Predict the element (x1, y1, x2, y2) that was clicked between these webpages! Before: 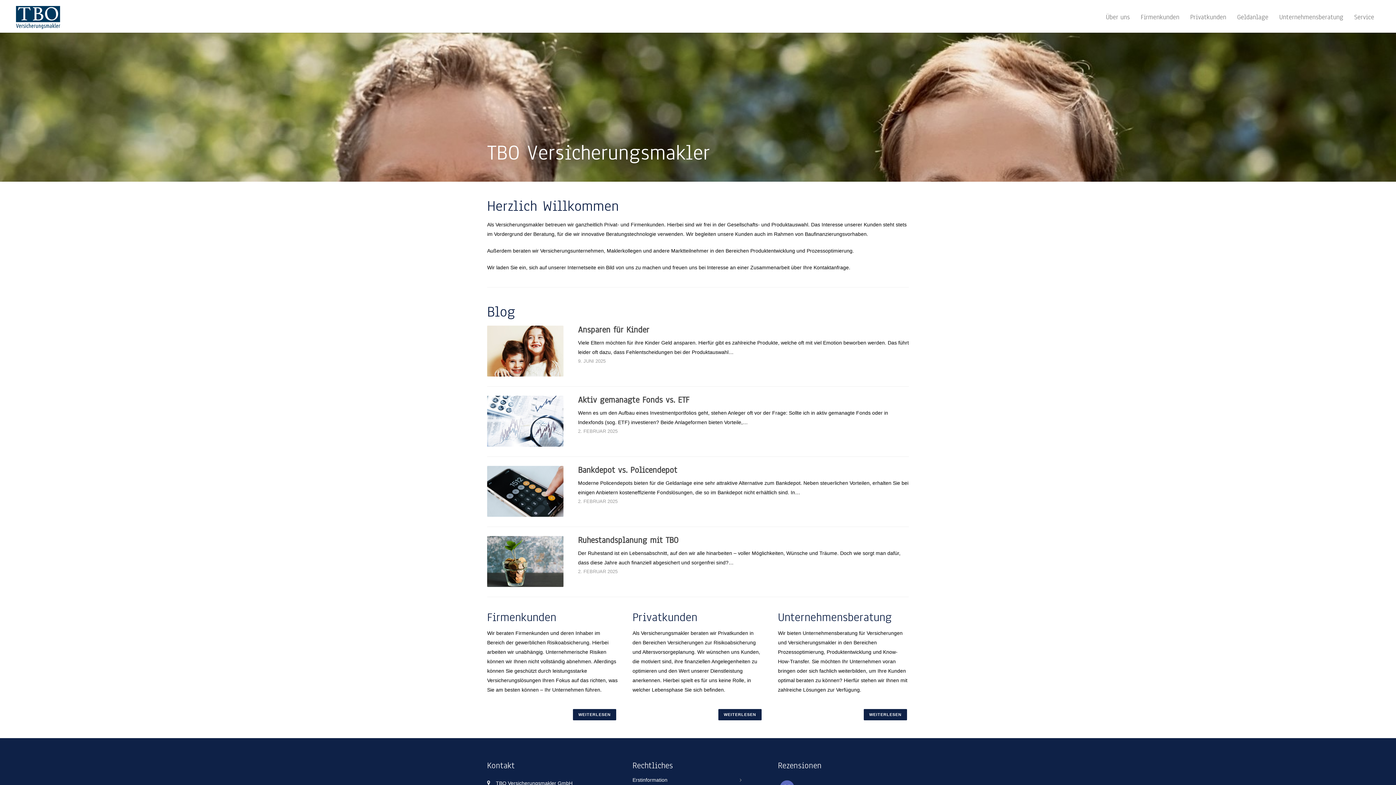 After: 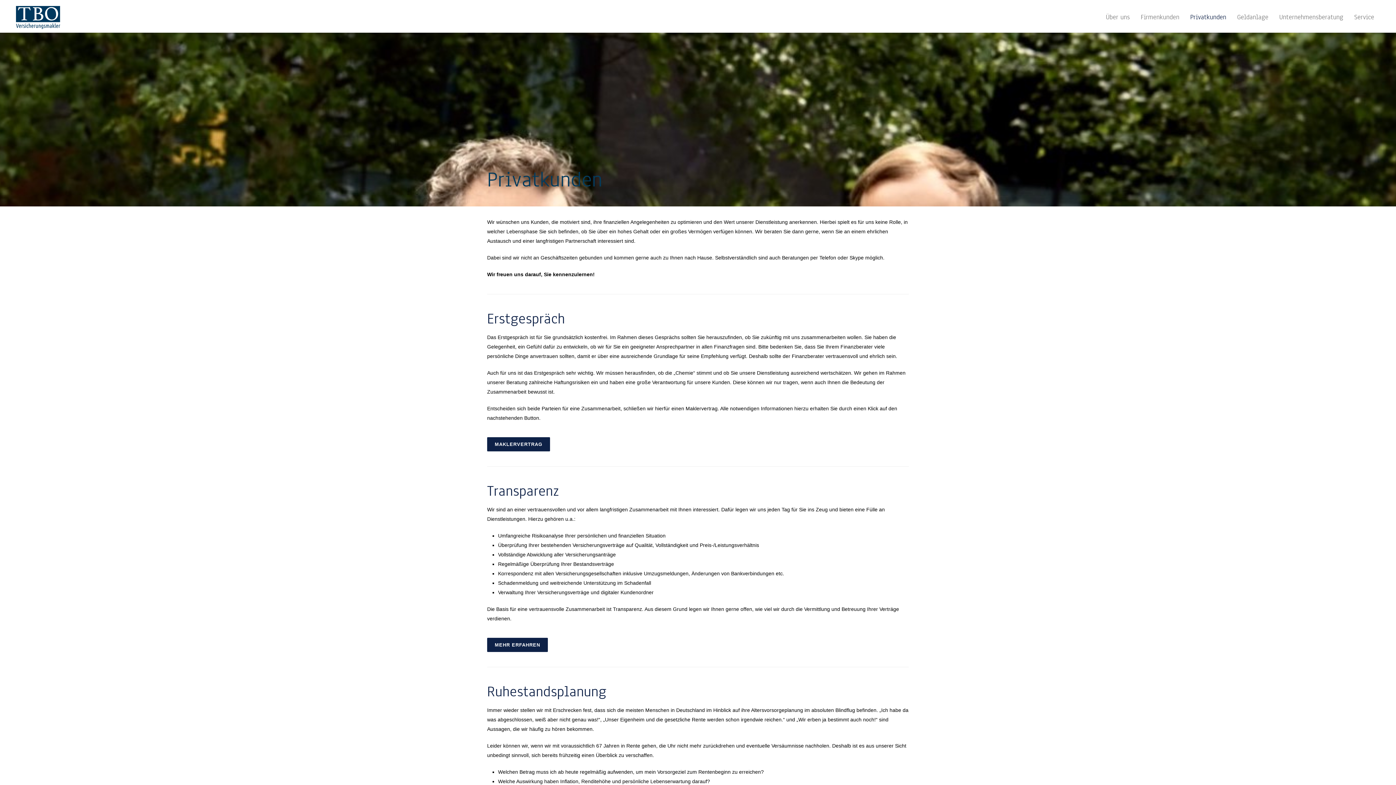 Action: label: WEITERLESEN bbox: (718, 709, 761, 720)